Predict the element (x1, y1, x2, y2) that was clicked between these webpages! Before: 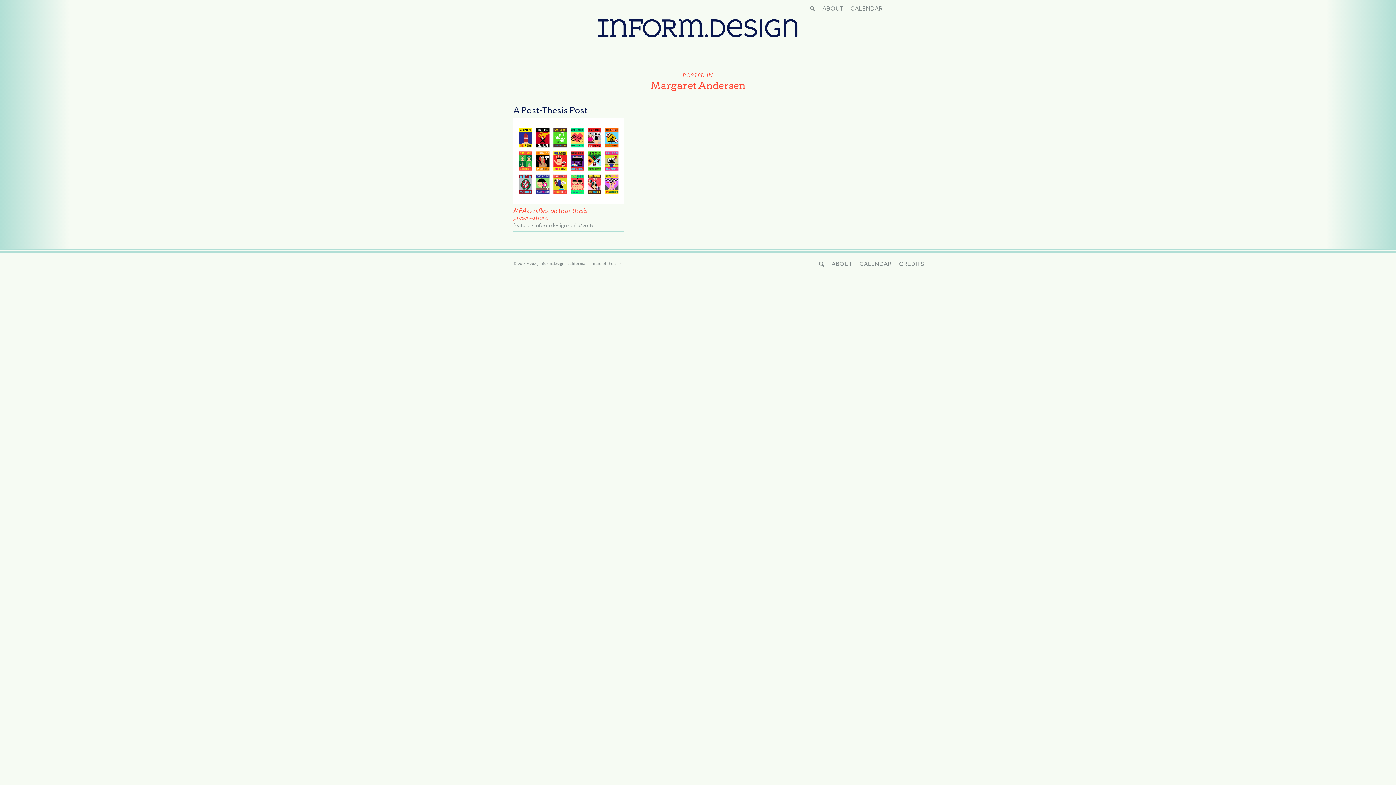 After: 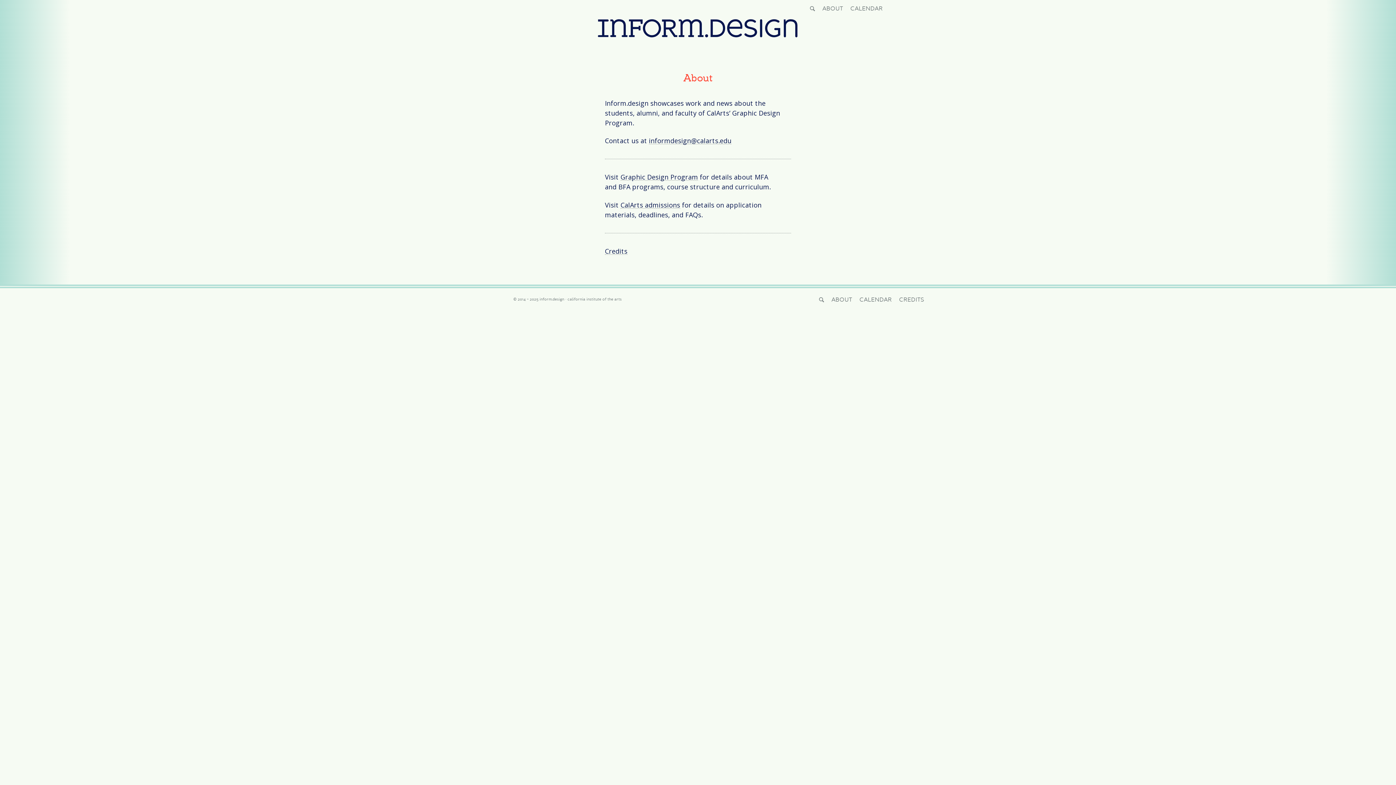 Action: label: ABOUT bbox: (822, 5, 843, 12)